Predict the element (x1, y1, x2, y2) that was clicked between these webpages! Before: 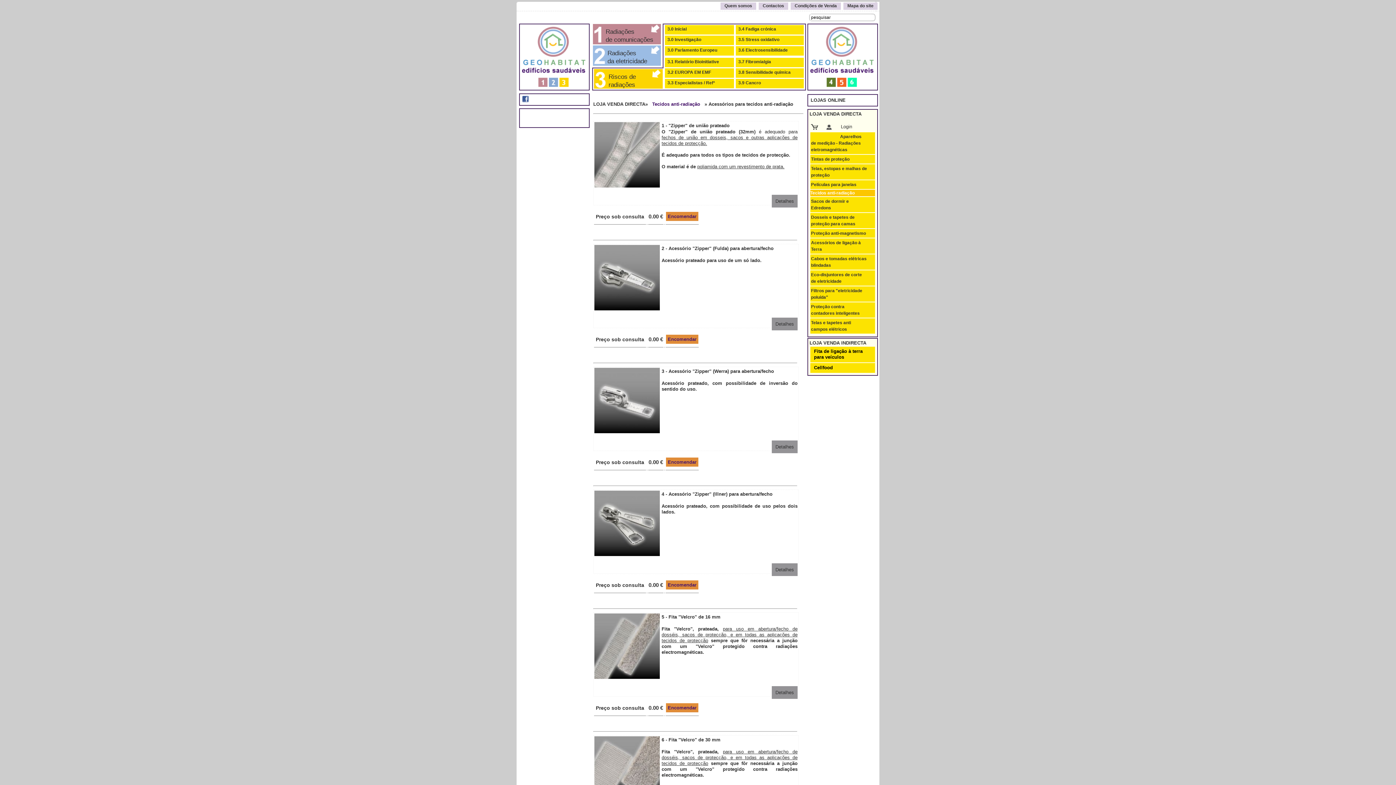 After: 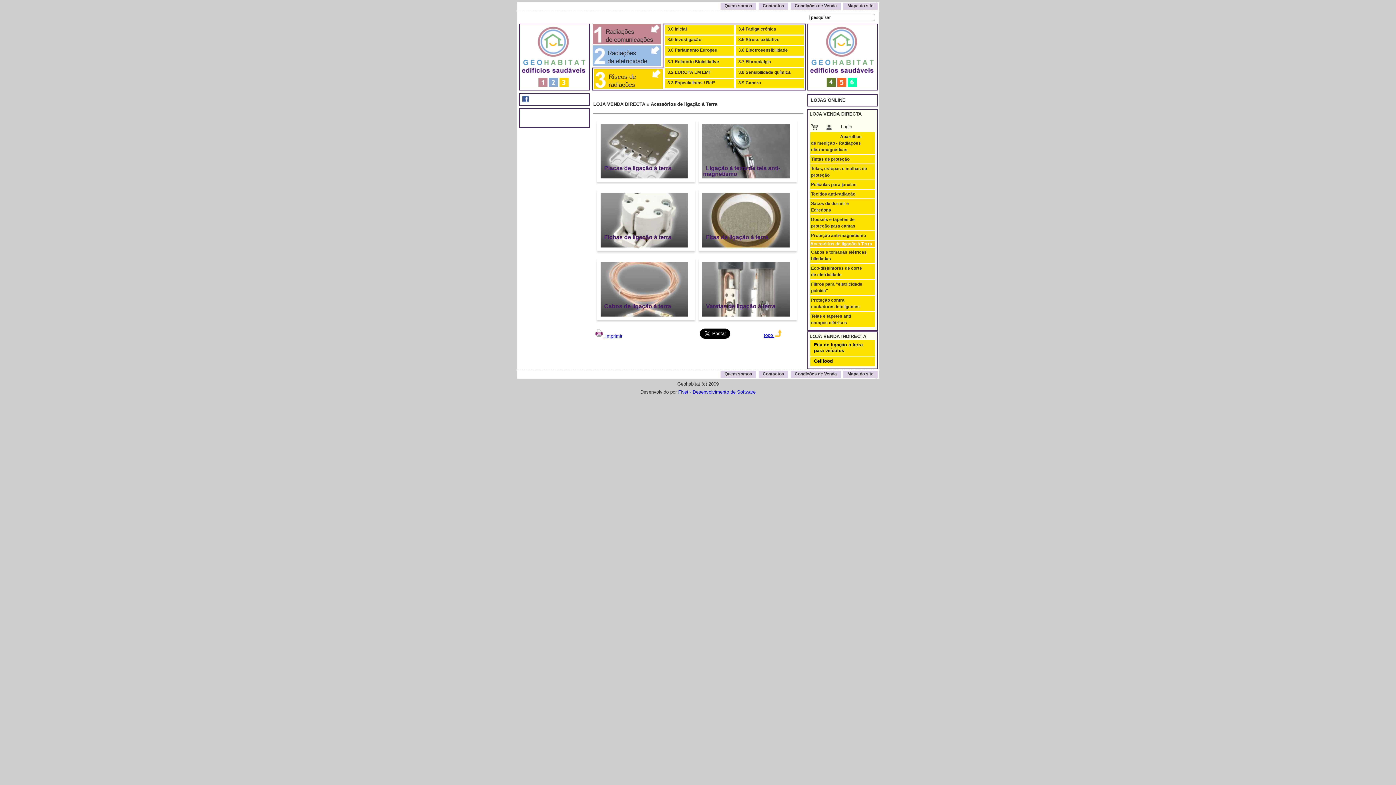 Action: bbox: (810, 238, 868, 253) label: Acessórios de ligação à Terra